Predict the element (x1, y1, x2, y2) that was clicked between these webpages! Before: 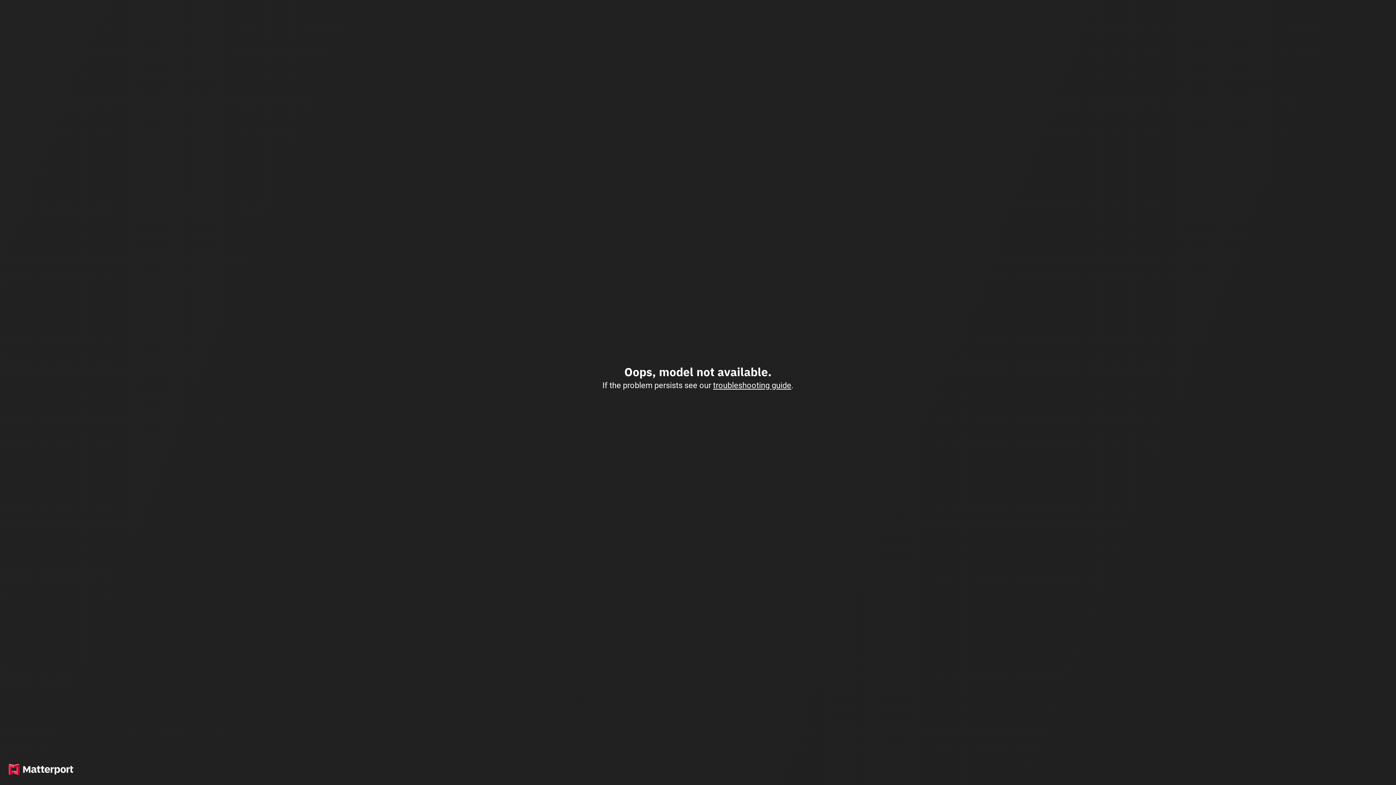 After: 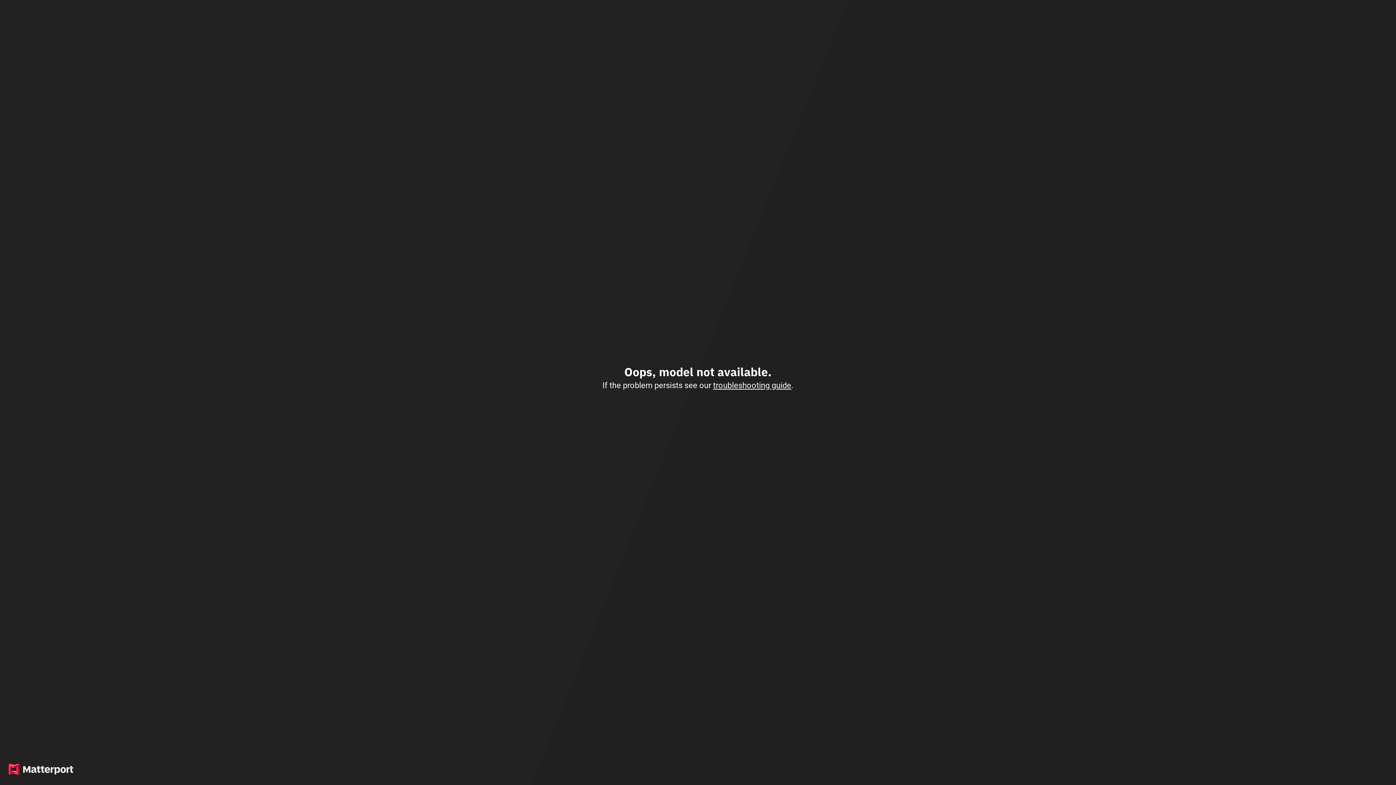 Action: label: troubleshooting guide bbox: (713, 380, 791, 390)